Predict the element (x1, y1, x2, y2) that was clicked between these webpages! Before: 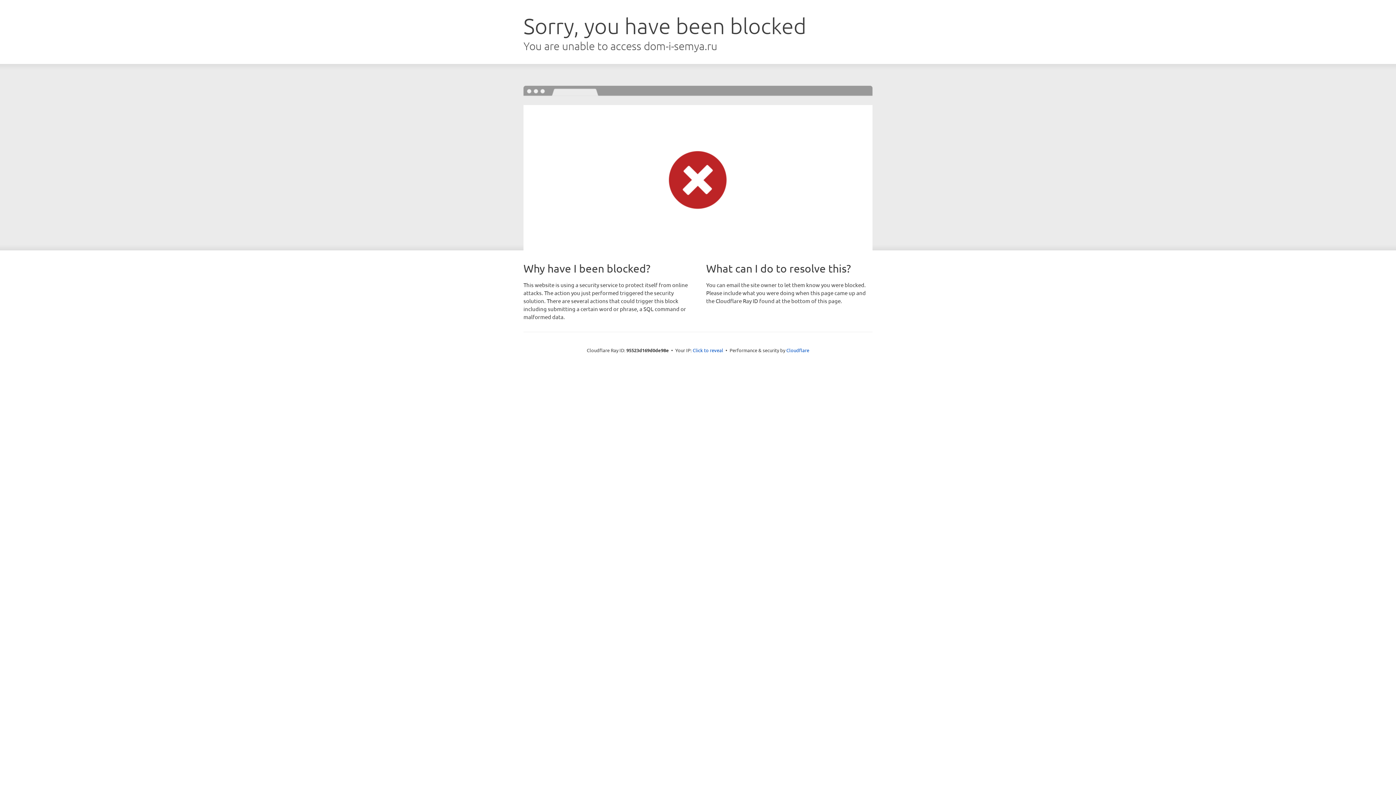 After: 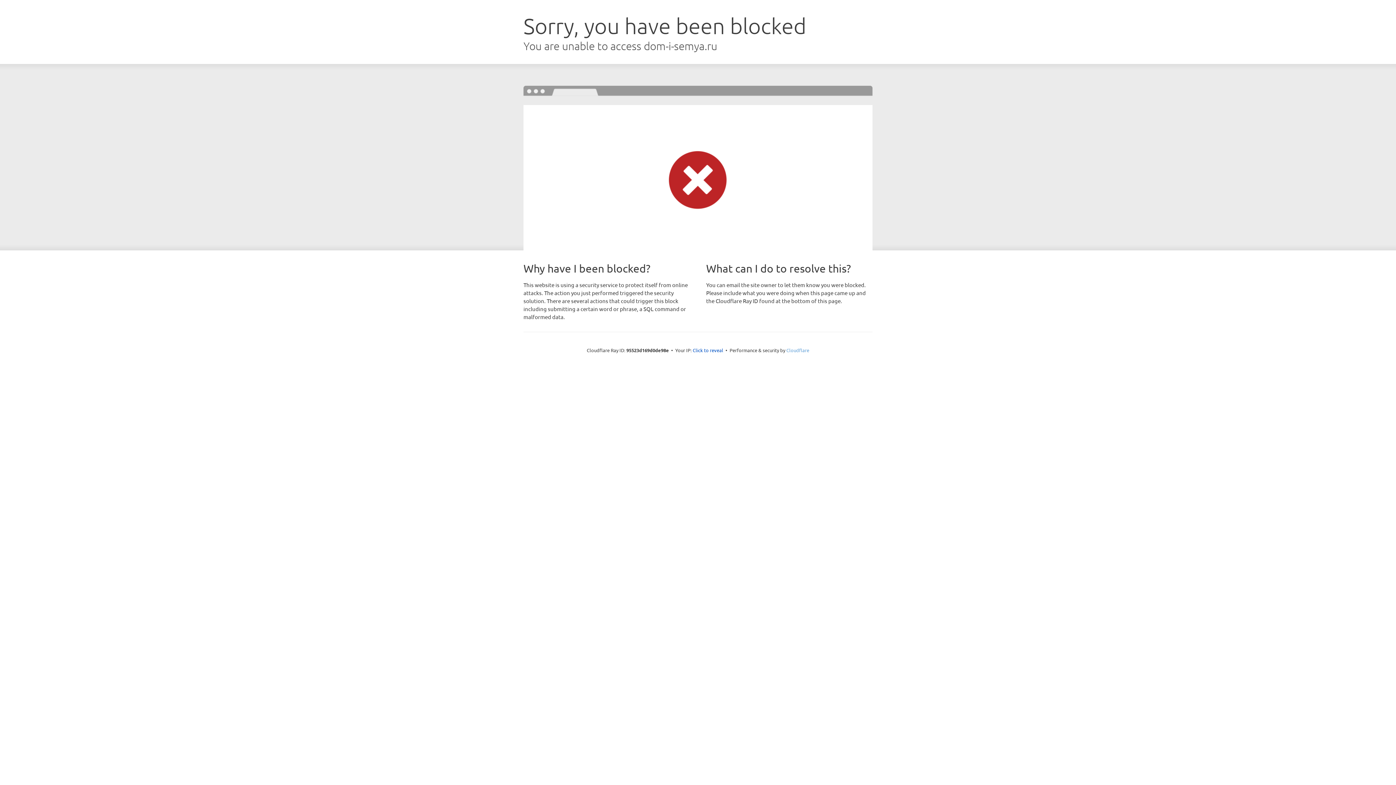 Action: bbox: (786, 347, 809, 353) label: Cloudflare